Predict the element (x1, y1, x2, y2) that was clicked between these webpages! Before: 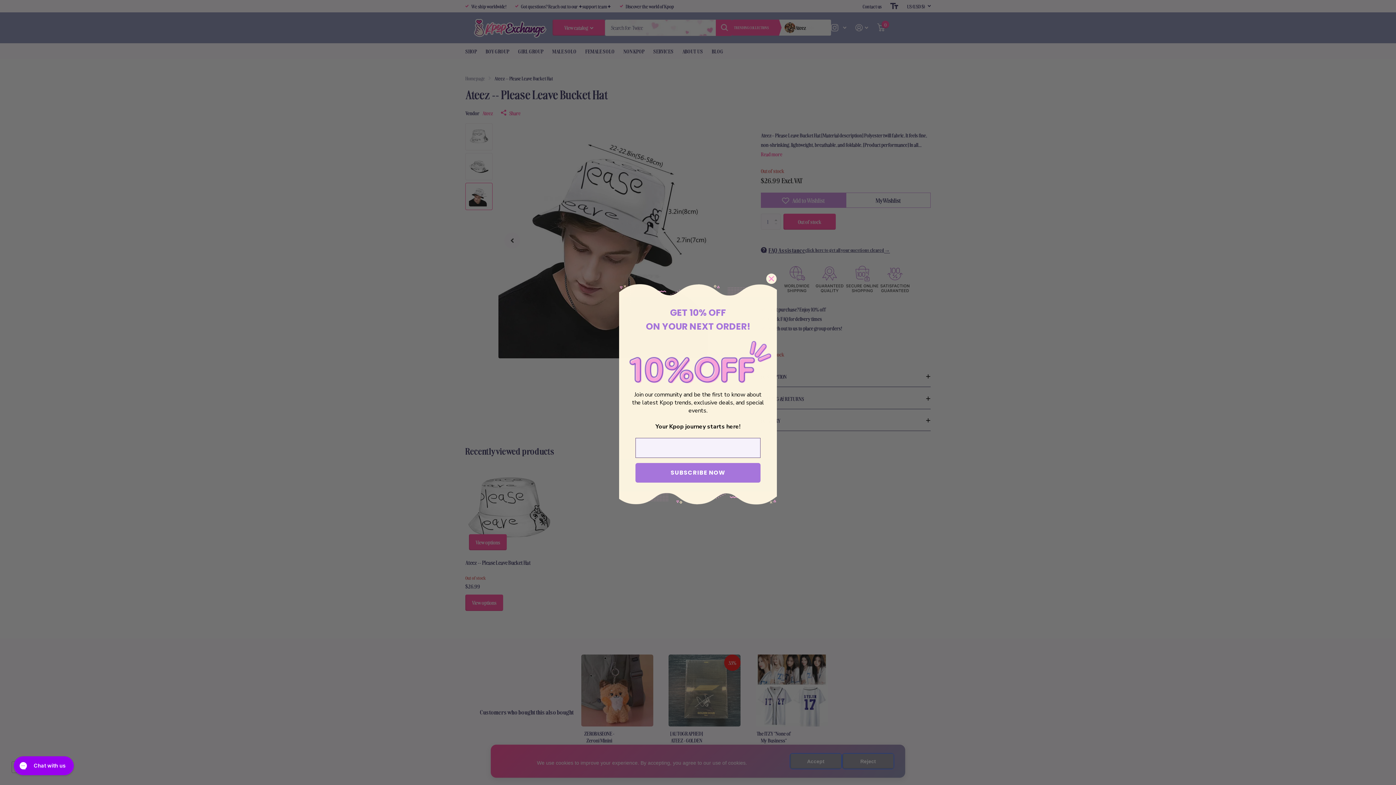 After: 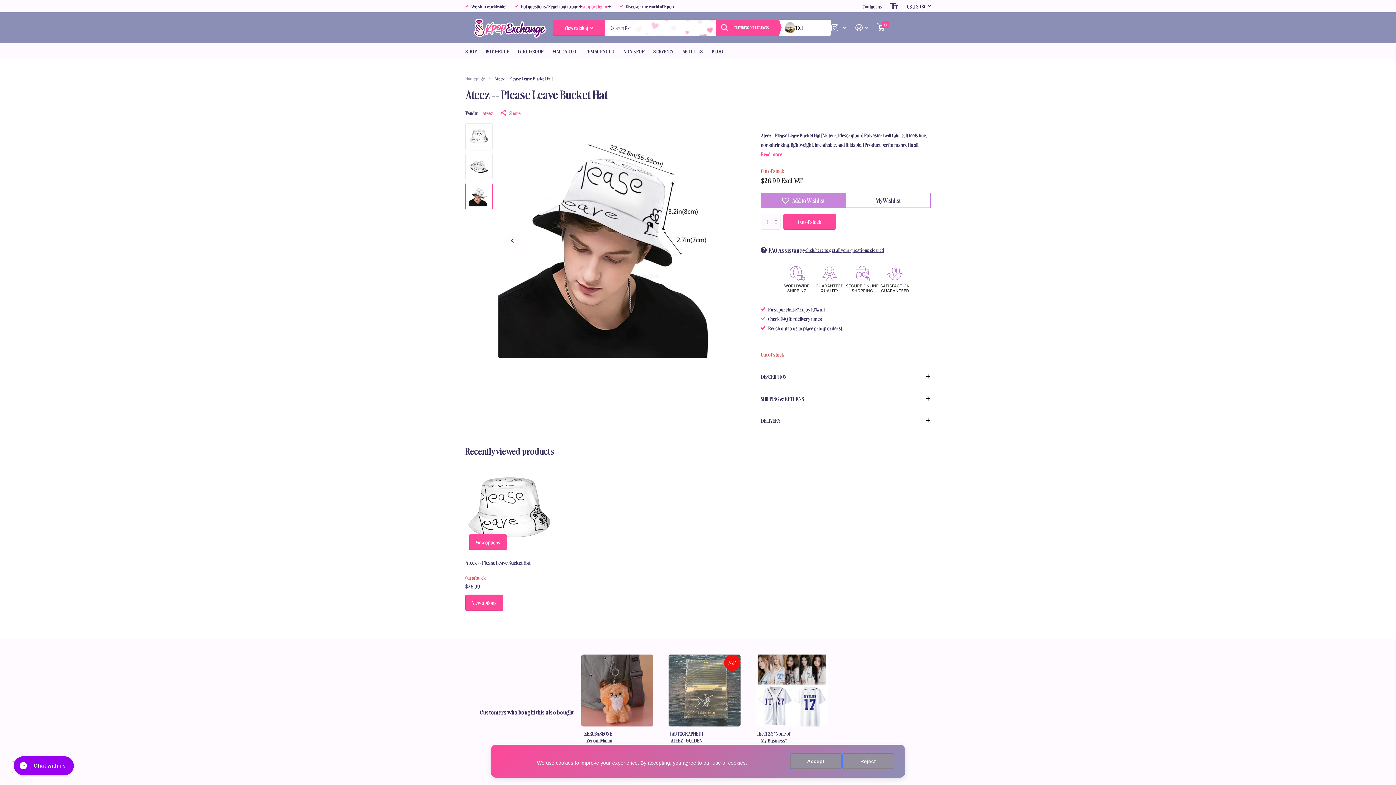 Action: label: Close dialog bbox: (766, 273, 777, 284)